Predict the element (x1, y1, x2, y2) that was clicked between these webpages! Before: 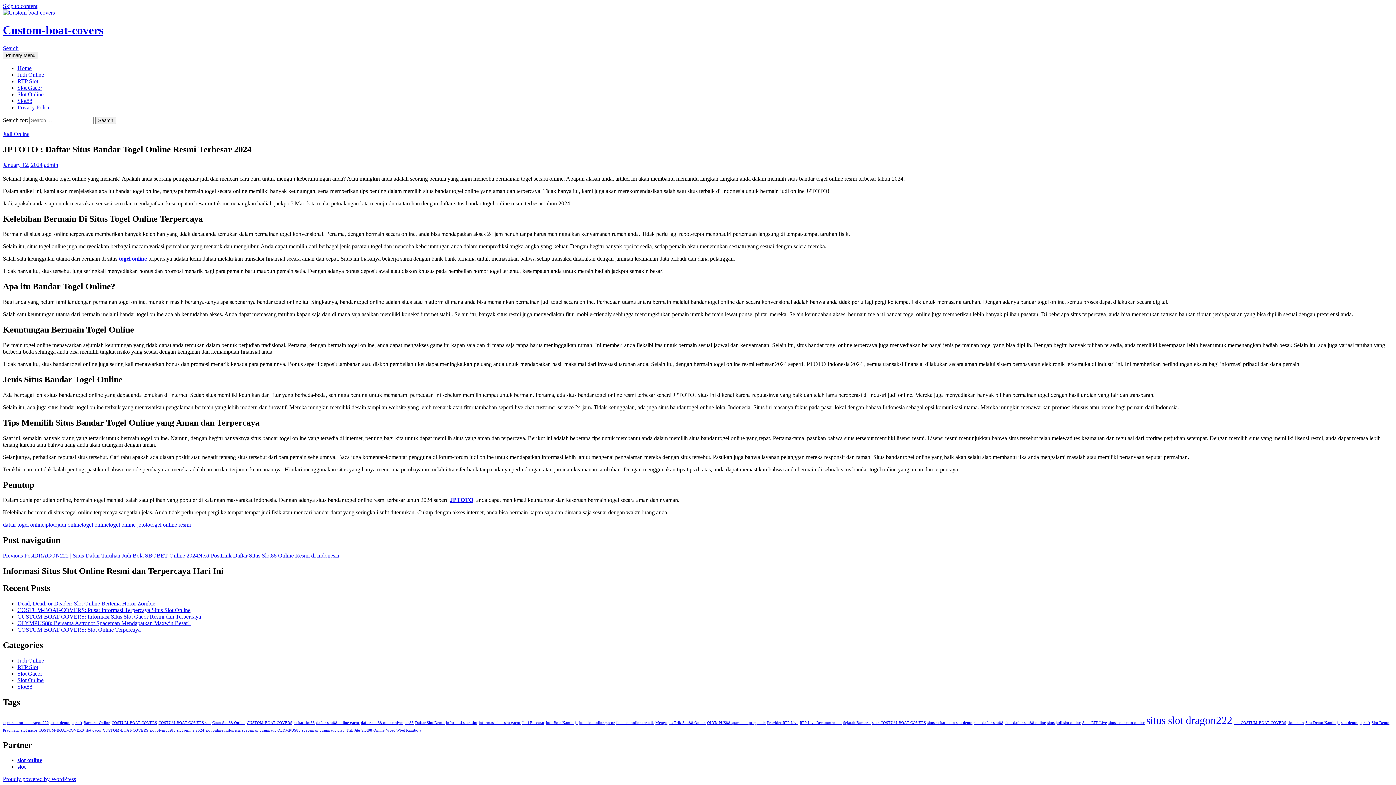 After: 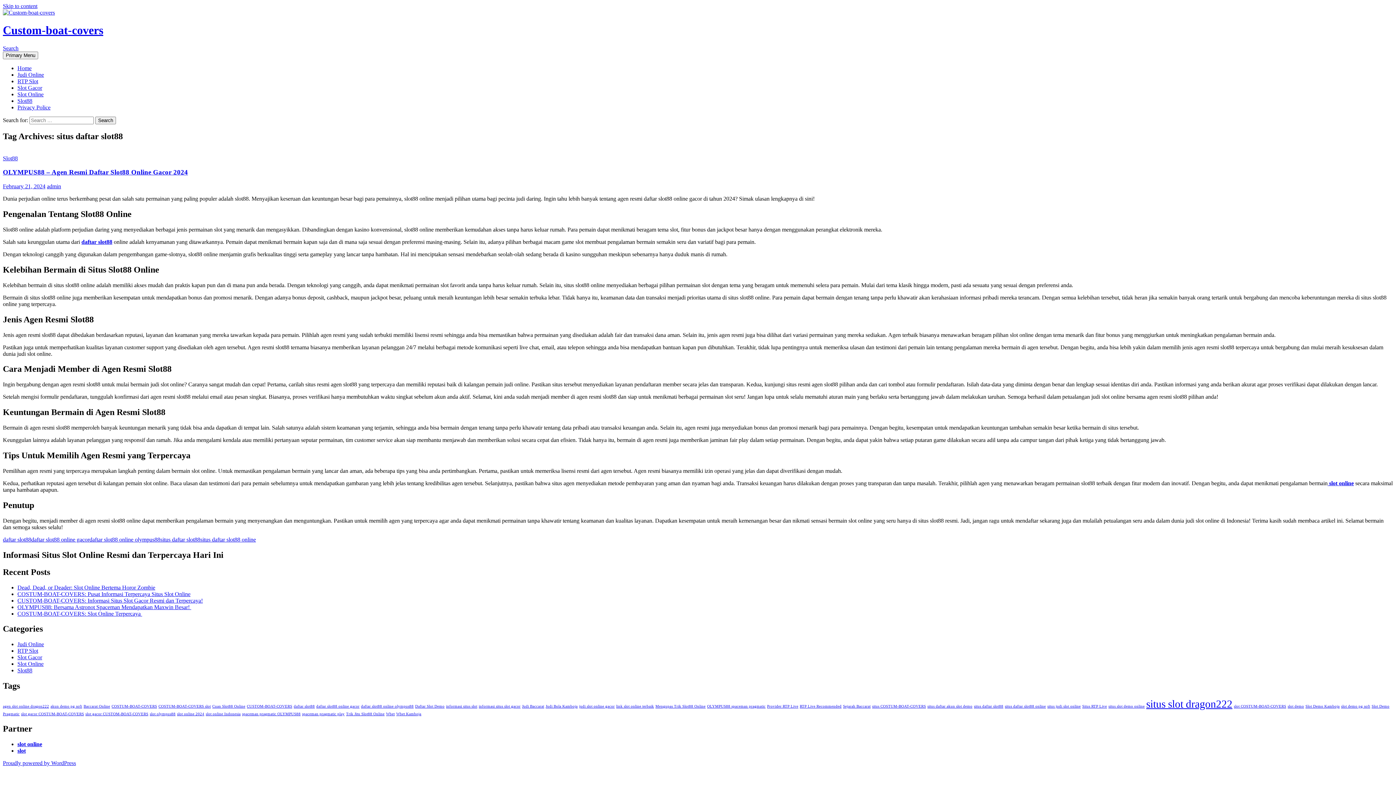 Action: label: situs daftar slot88 (1 item) bbox: (974, 720, 1003, 724)